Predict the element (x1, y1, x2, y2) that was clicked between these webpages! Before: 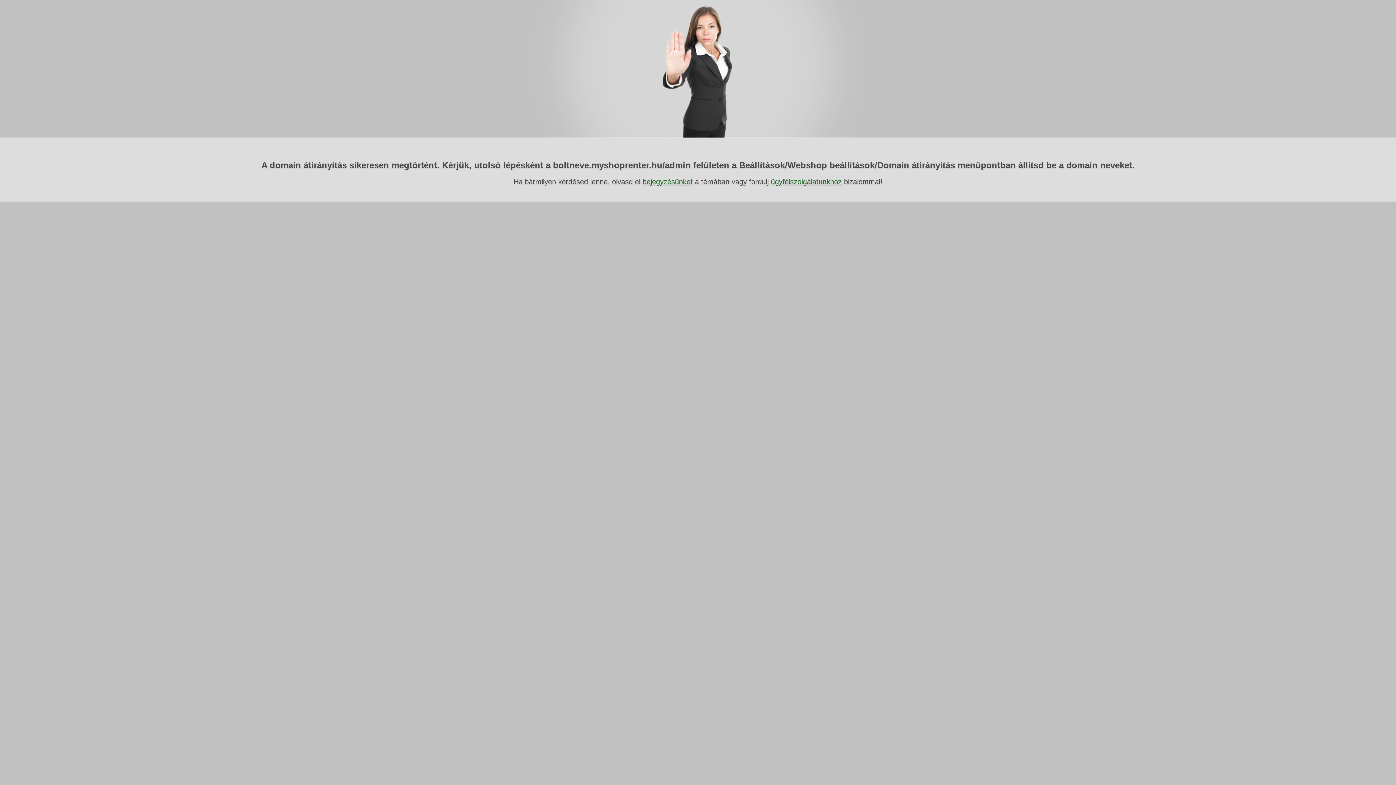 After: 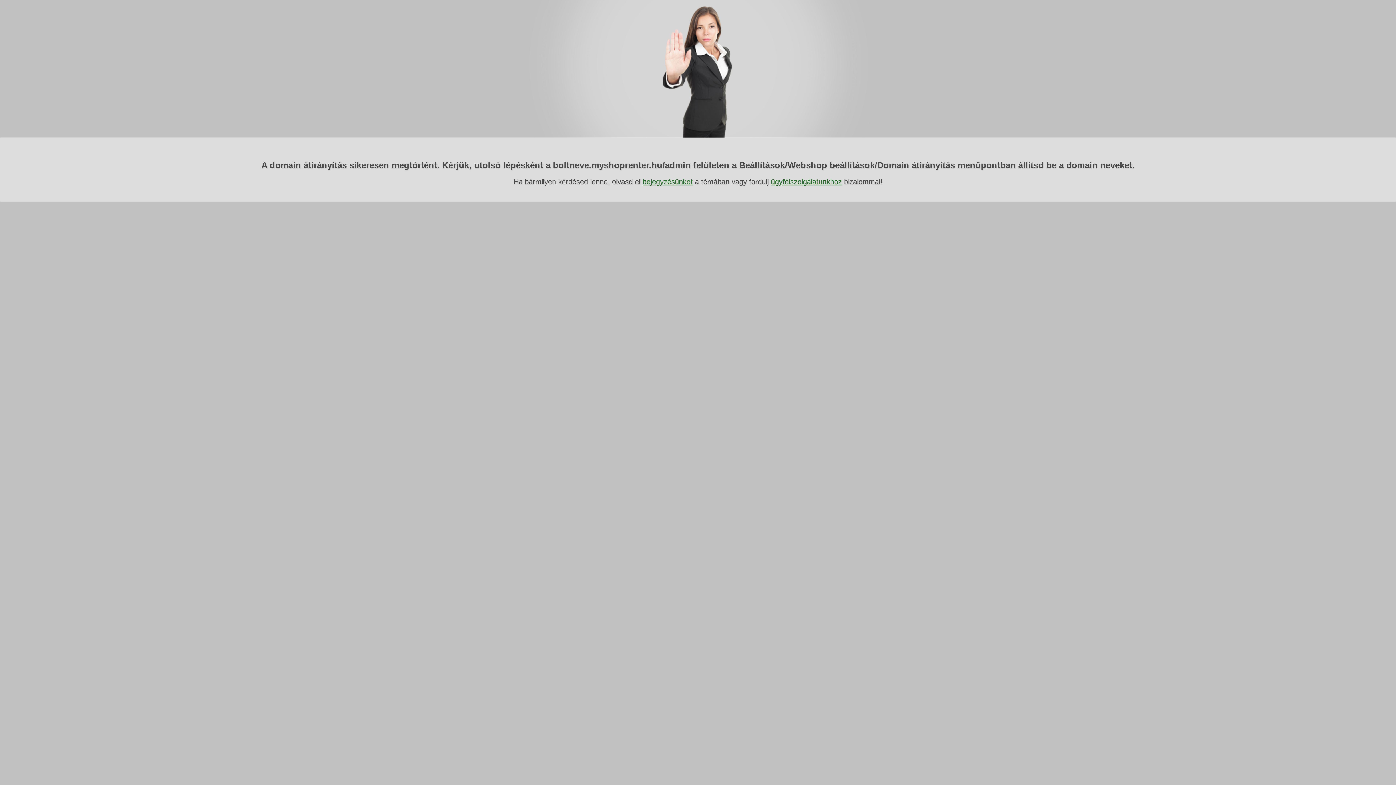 Action: bbox: (771, 177, 842, 185) label: ügyfélszolgálatunkhoz